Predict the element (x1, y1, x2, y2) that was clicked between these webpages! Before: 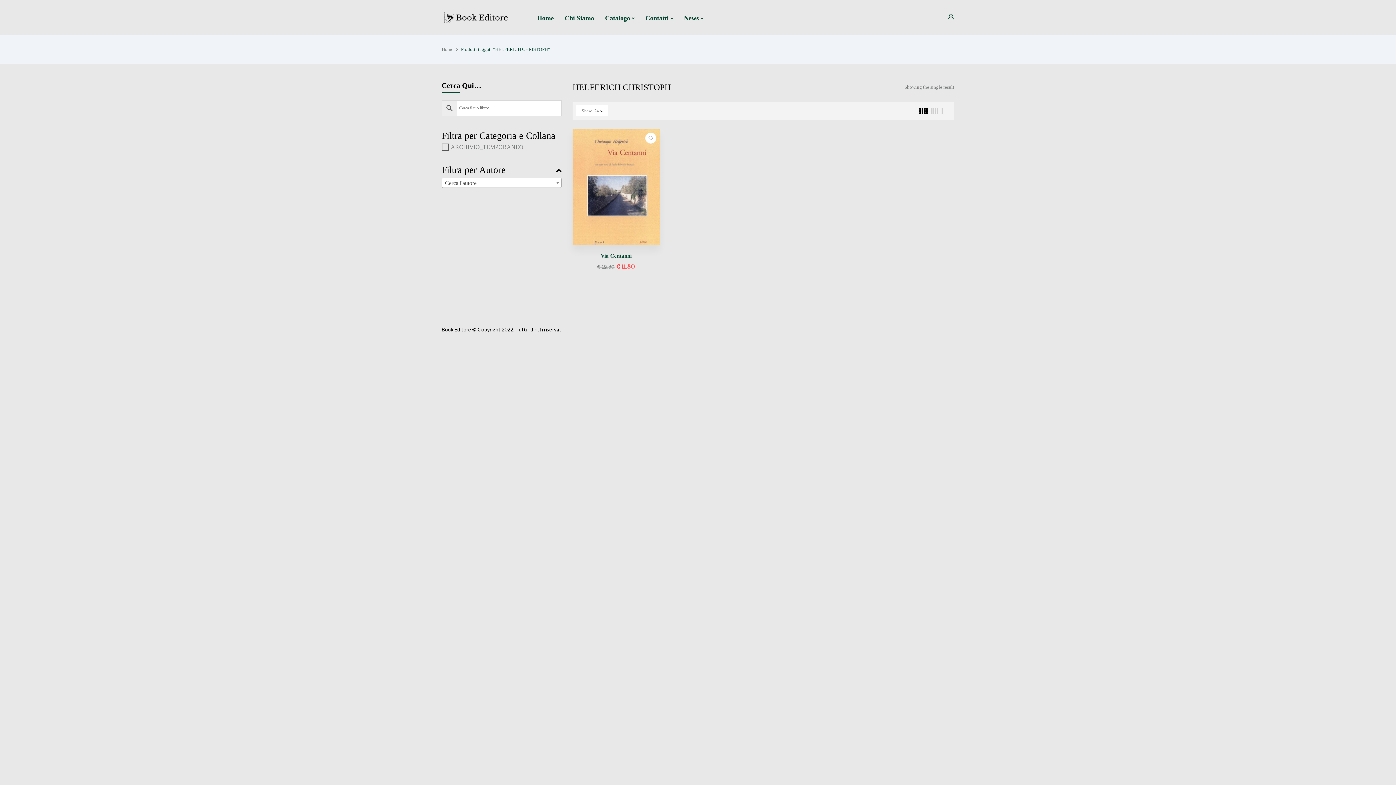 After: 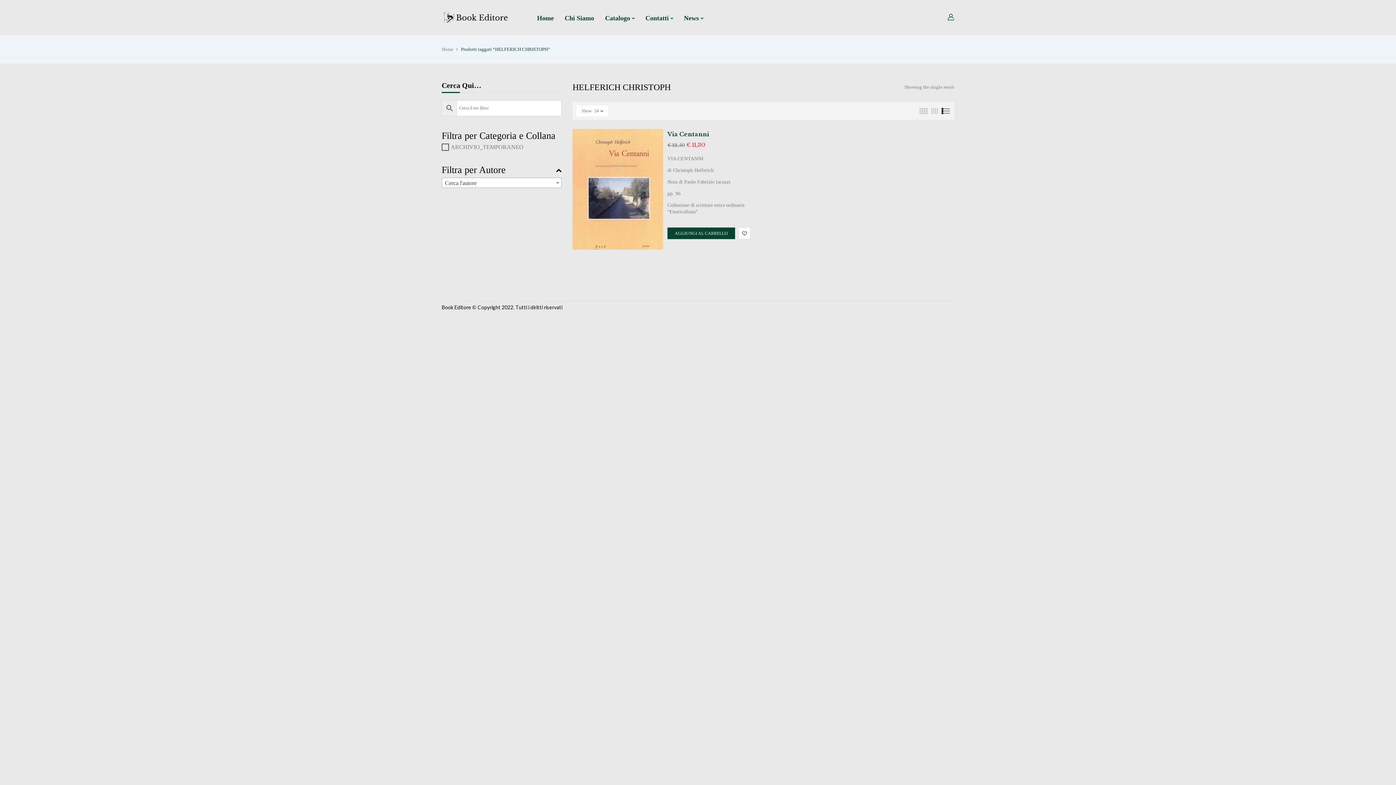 Action: bbox: (941, 107, 950, 114)